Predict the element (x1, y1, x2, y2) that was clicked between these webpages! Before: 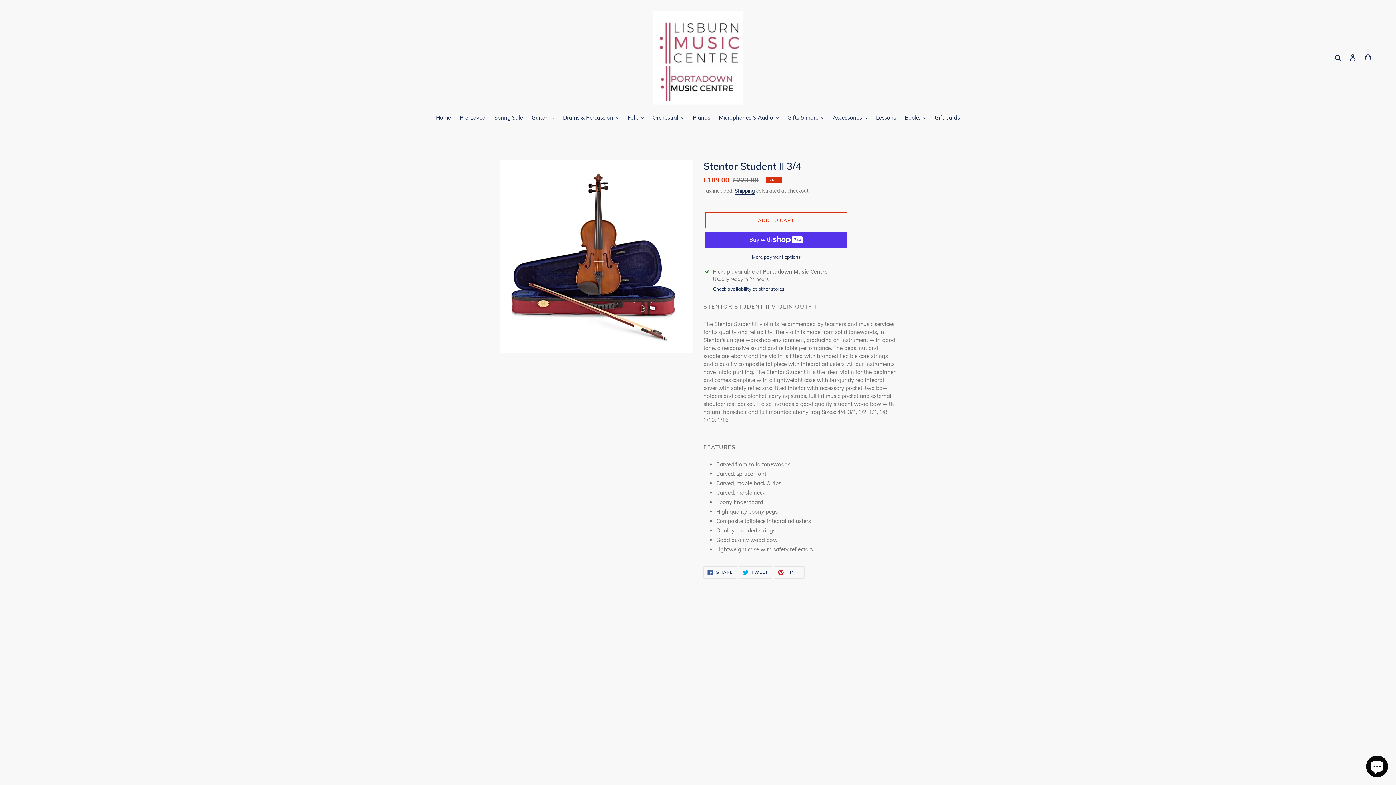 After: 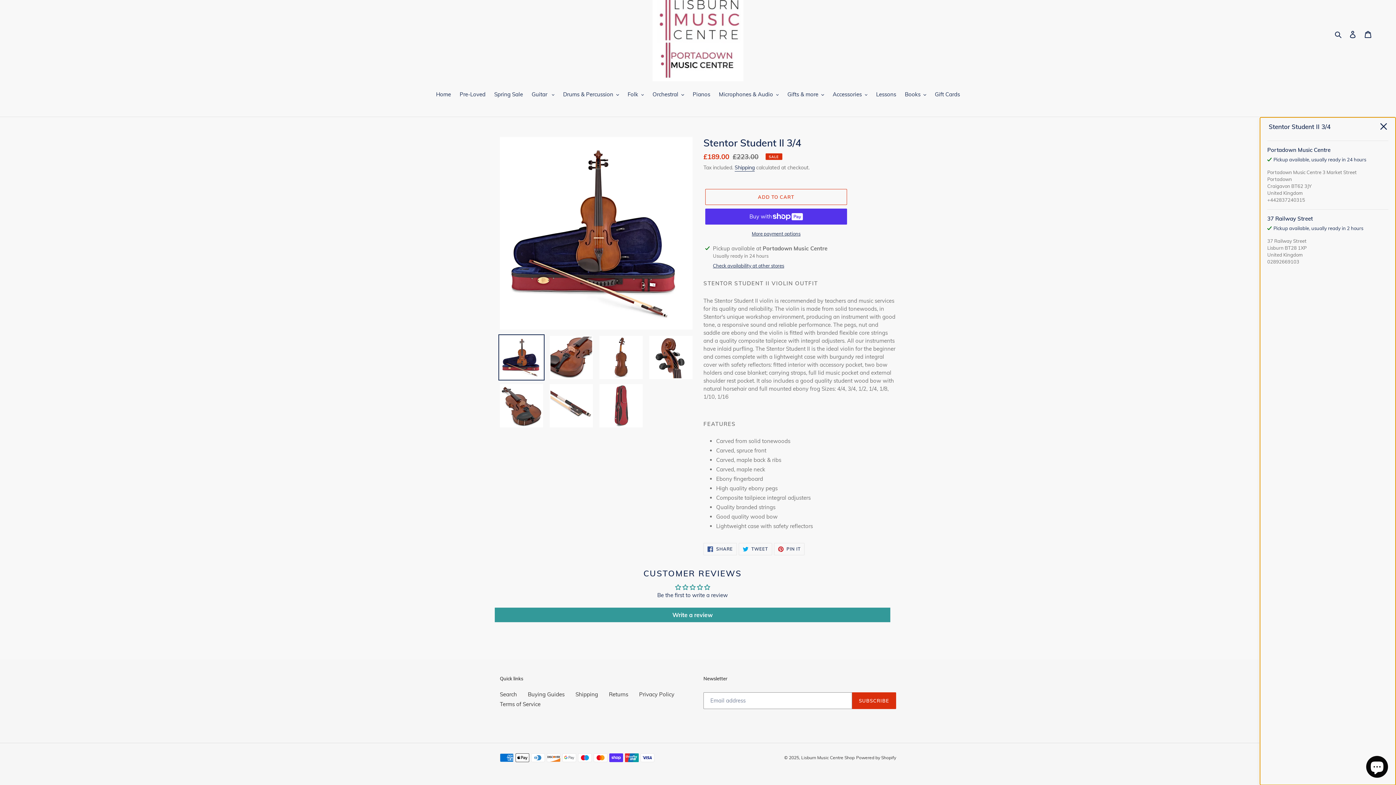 Action: label: Check availability at other stores bbox: (713, 285, 784, 292)